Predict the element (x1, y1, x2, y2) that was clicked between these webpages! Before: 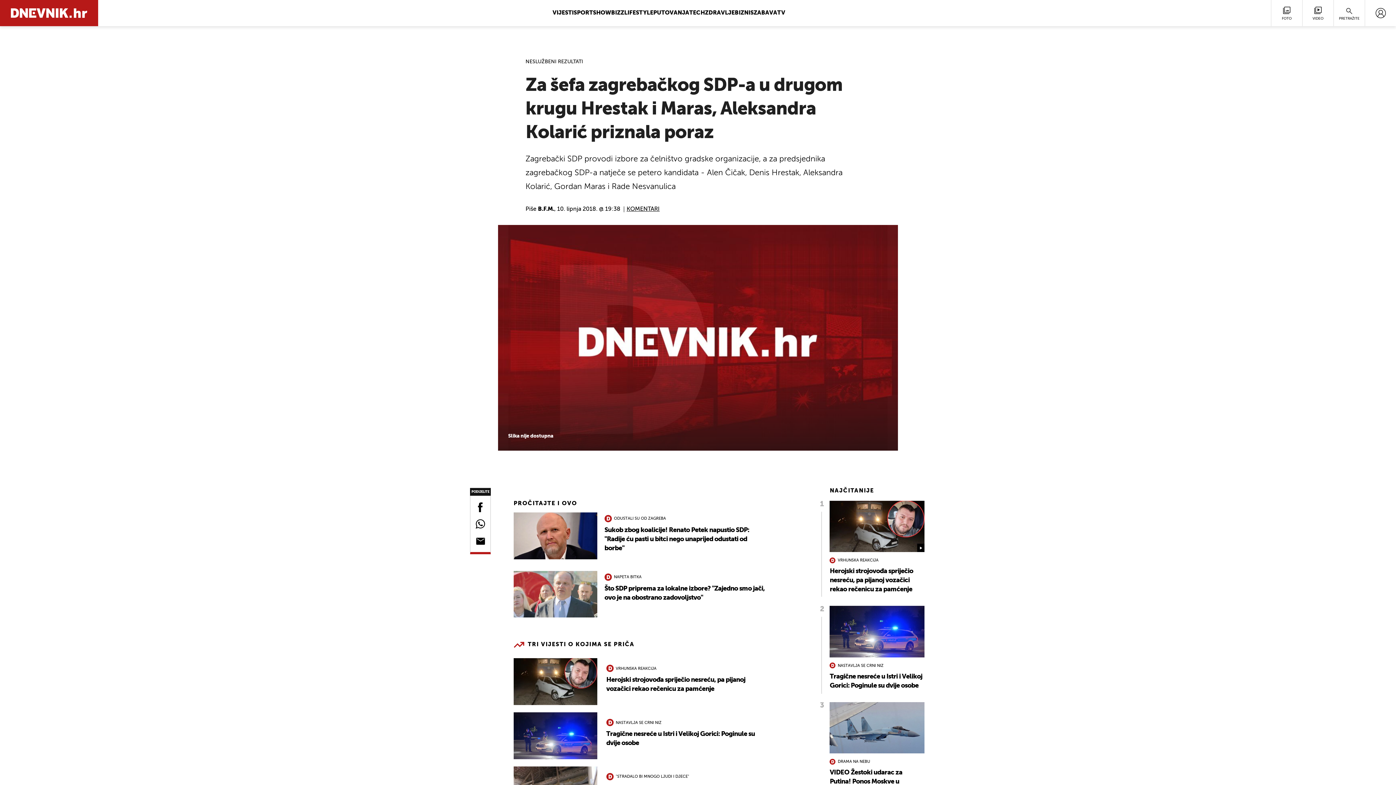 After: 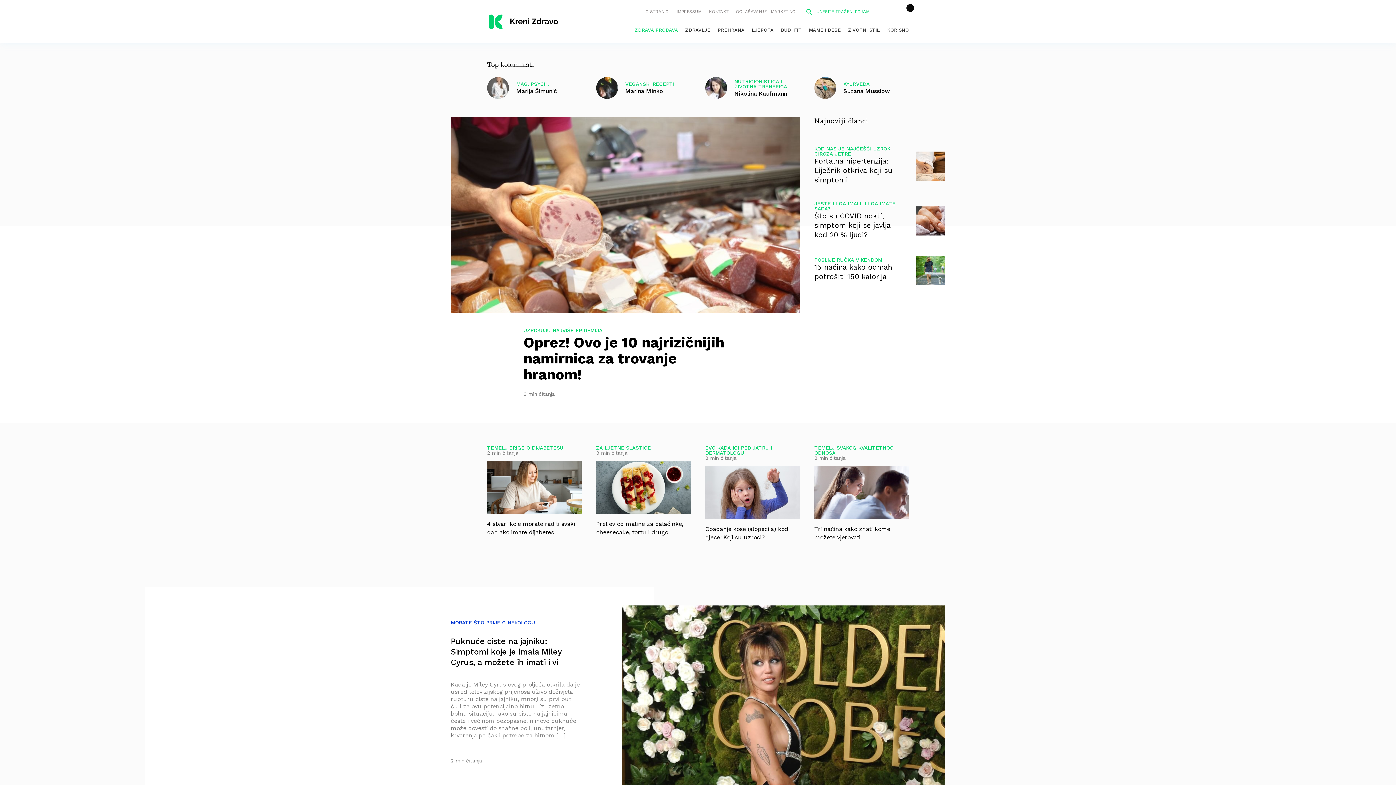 Action: bbox: (705, 10, 734, 16) label: ZDRAVLJE